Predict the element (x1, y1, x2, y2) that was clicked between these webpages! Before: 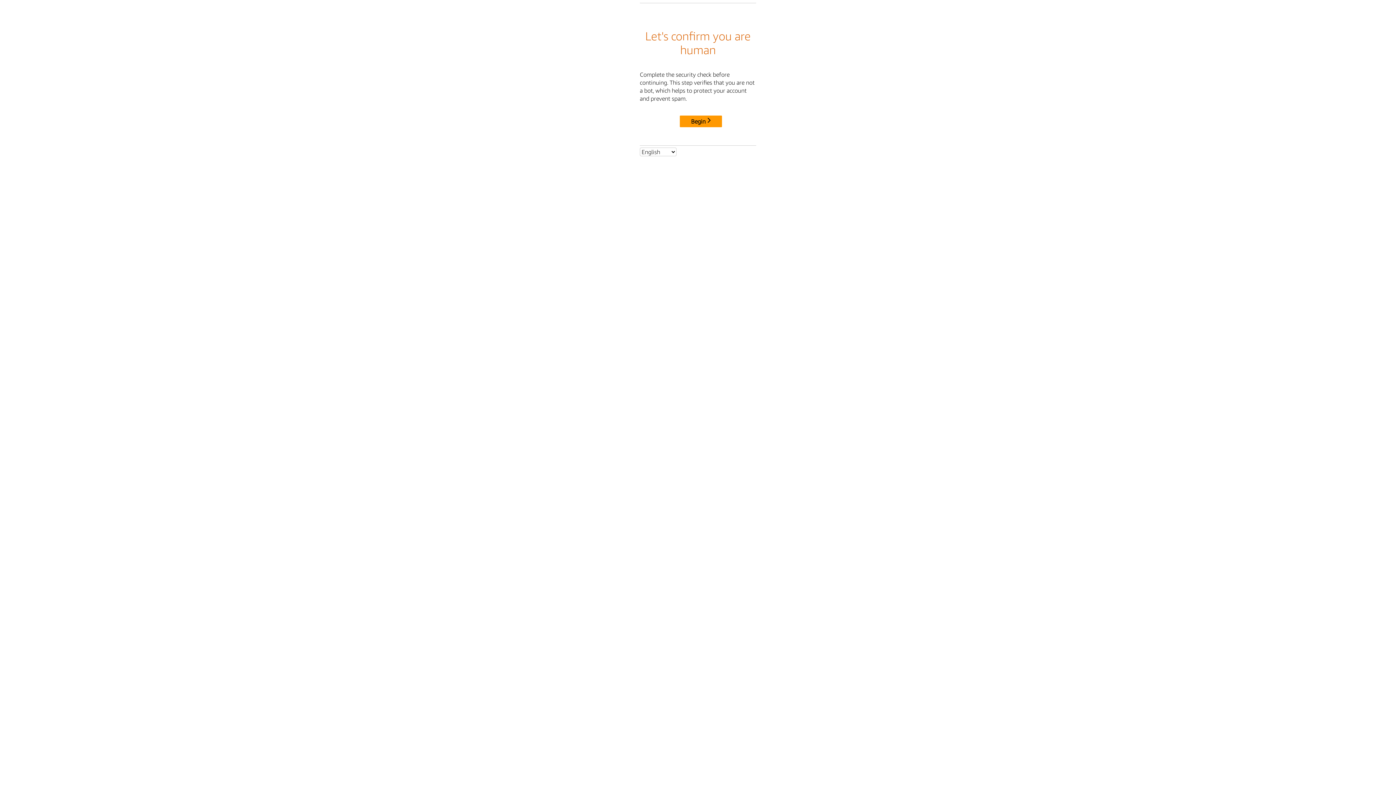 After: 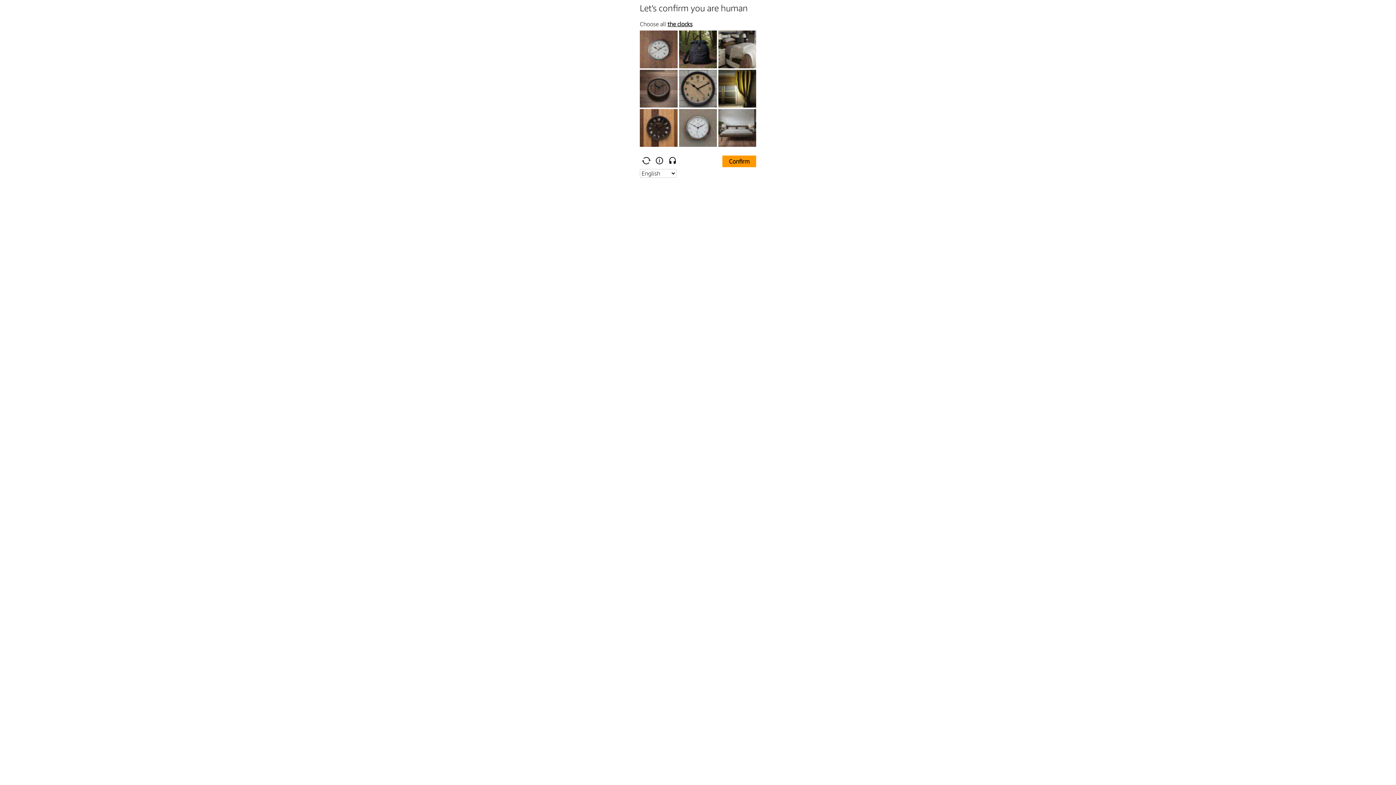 Action: label: Begin bbox: (680, 115, 722, 127)